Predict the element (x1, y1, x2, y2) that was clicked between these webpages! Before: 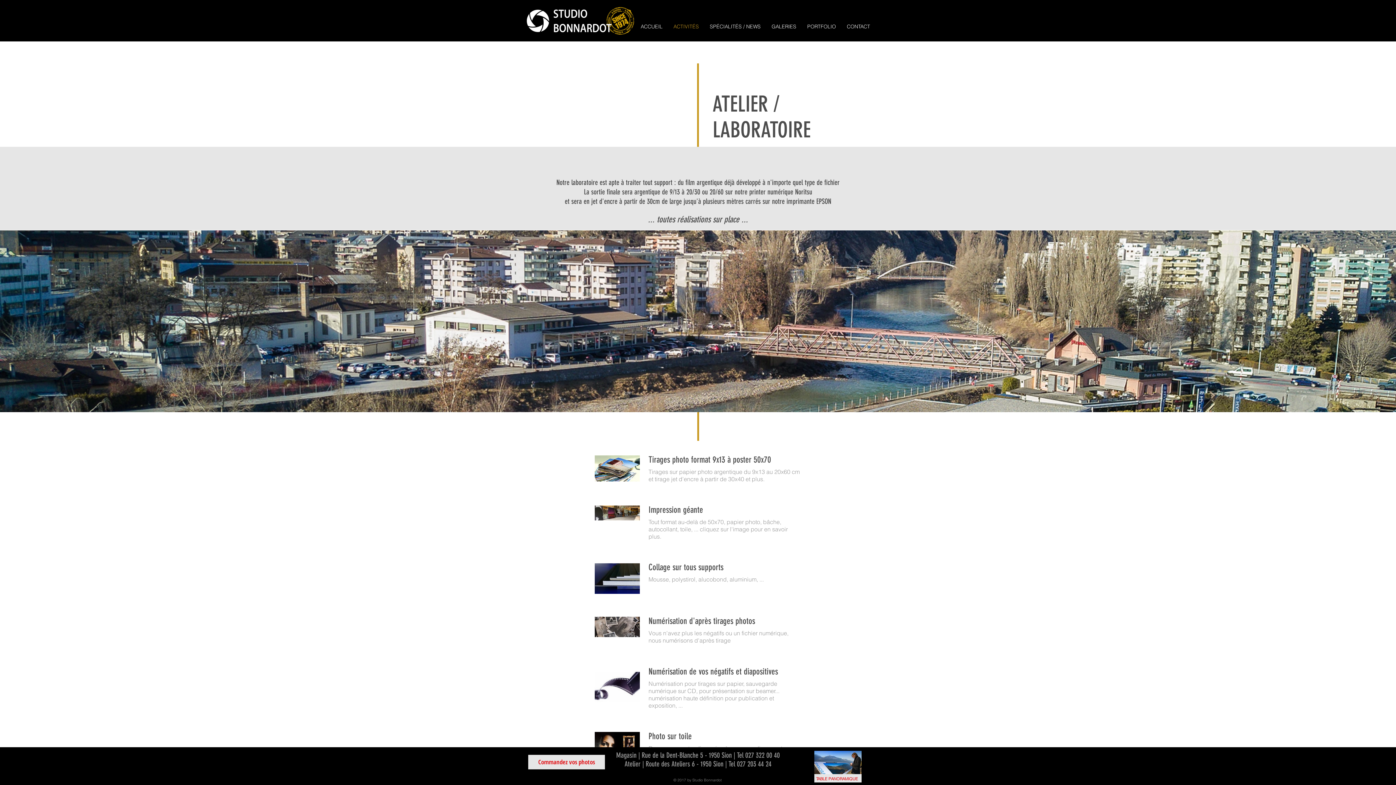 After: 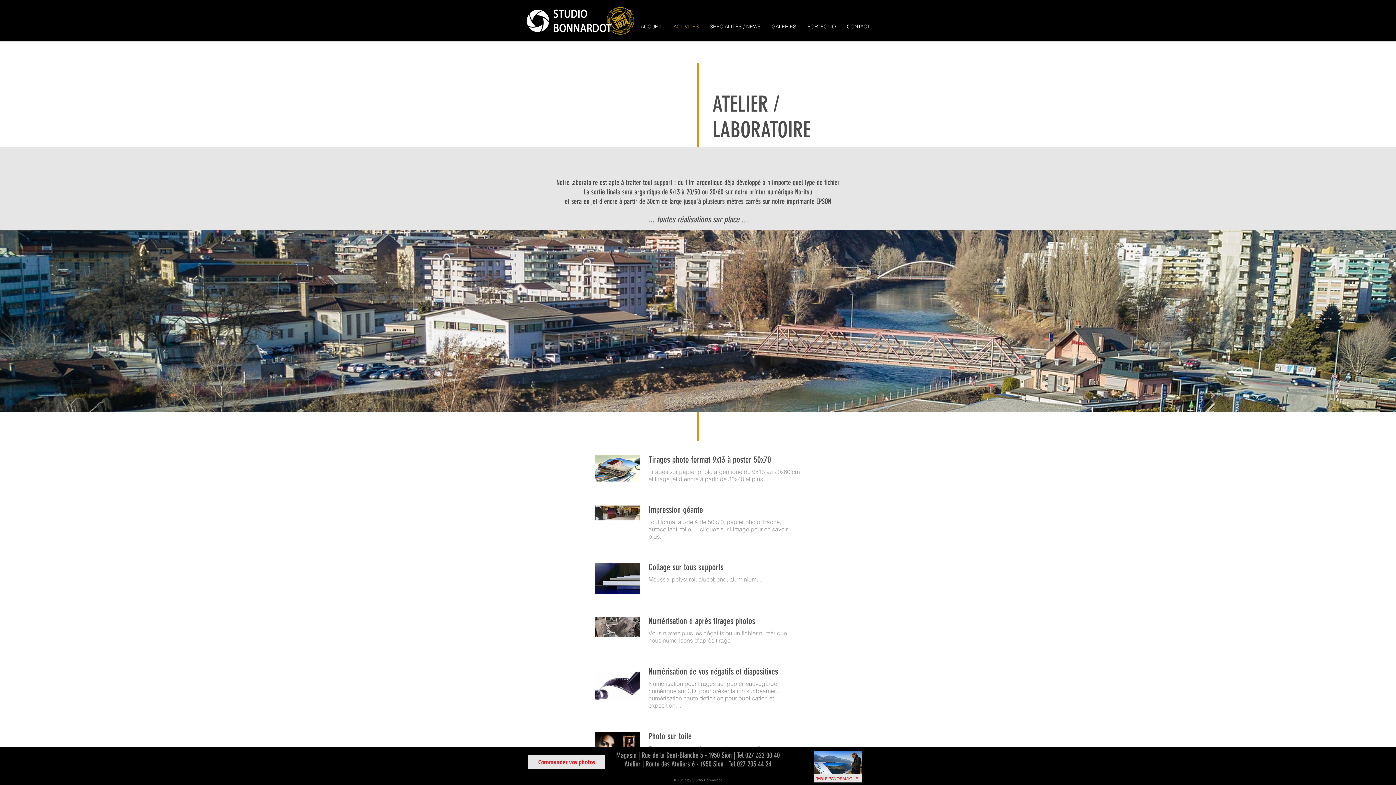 Action: label: PORTFOLIO bbox: (802, 21, 841, 32)